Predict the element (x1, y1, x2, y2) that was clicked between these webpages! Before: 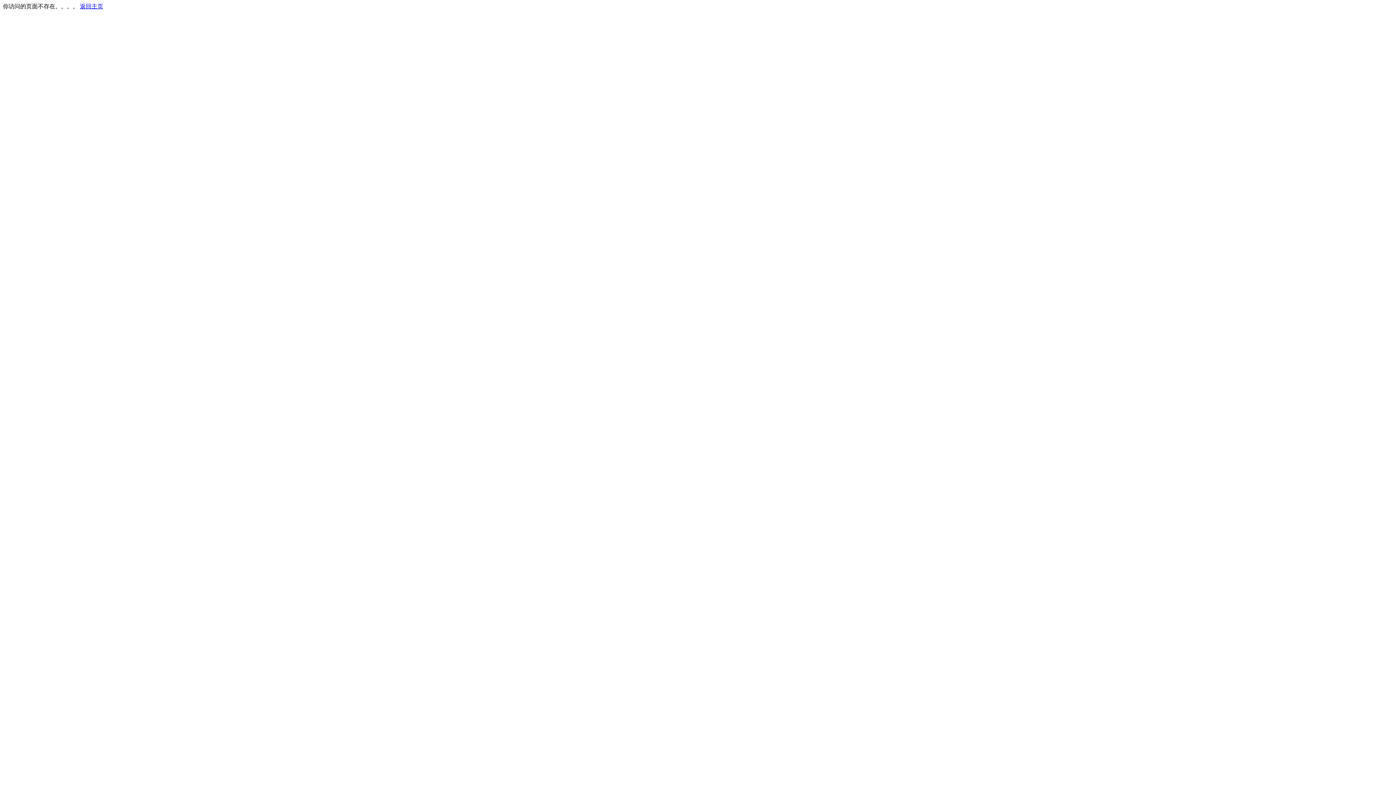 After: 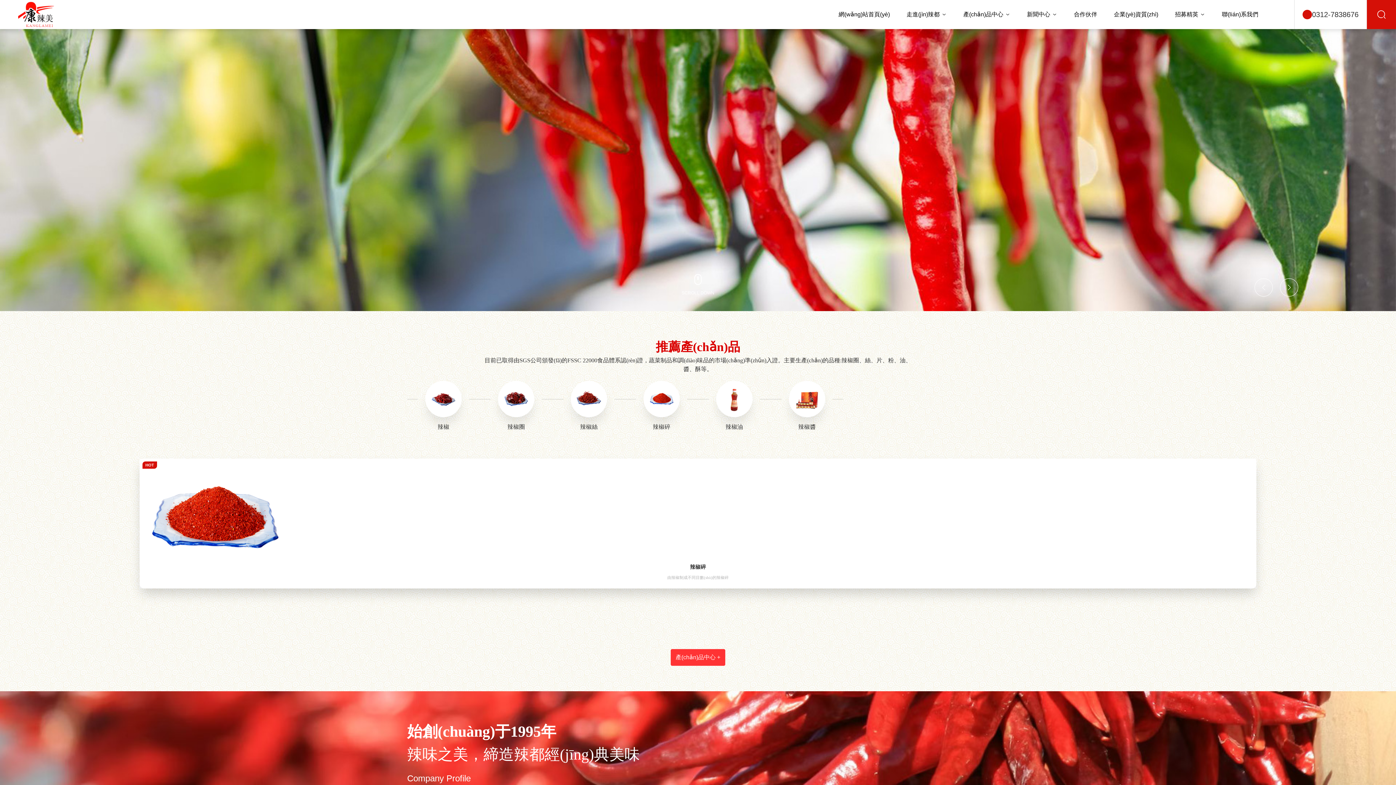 Action: label: 返回主页 bbox: (80, 3, 103, 9)